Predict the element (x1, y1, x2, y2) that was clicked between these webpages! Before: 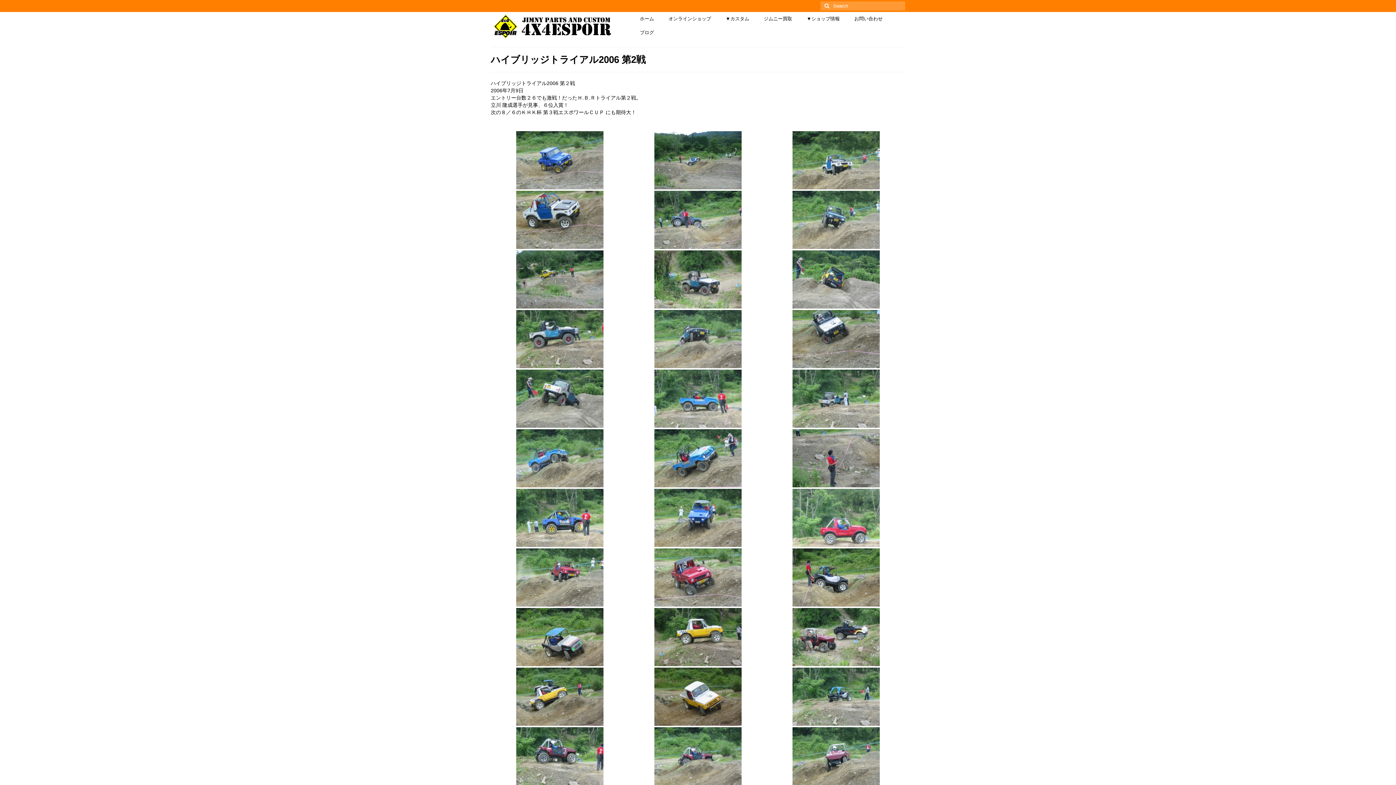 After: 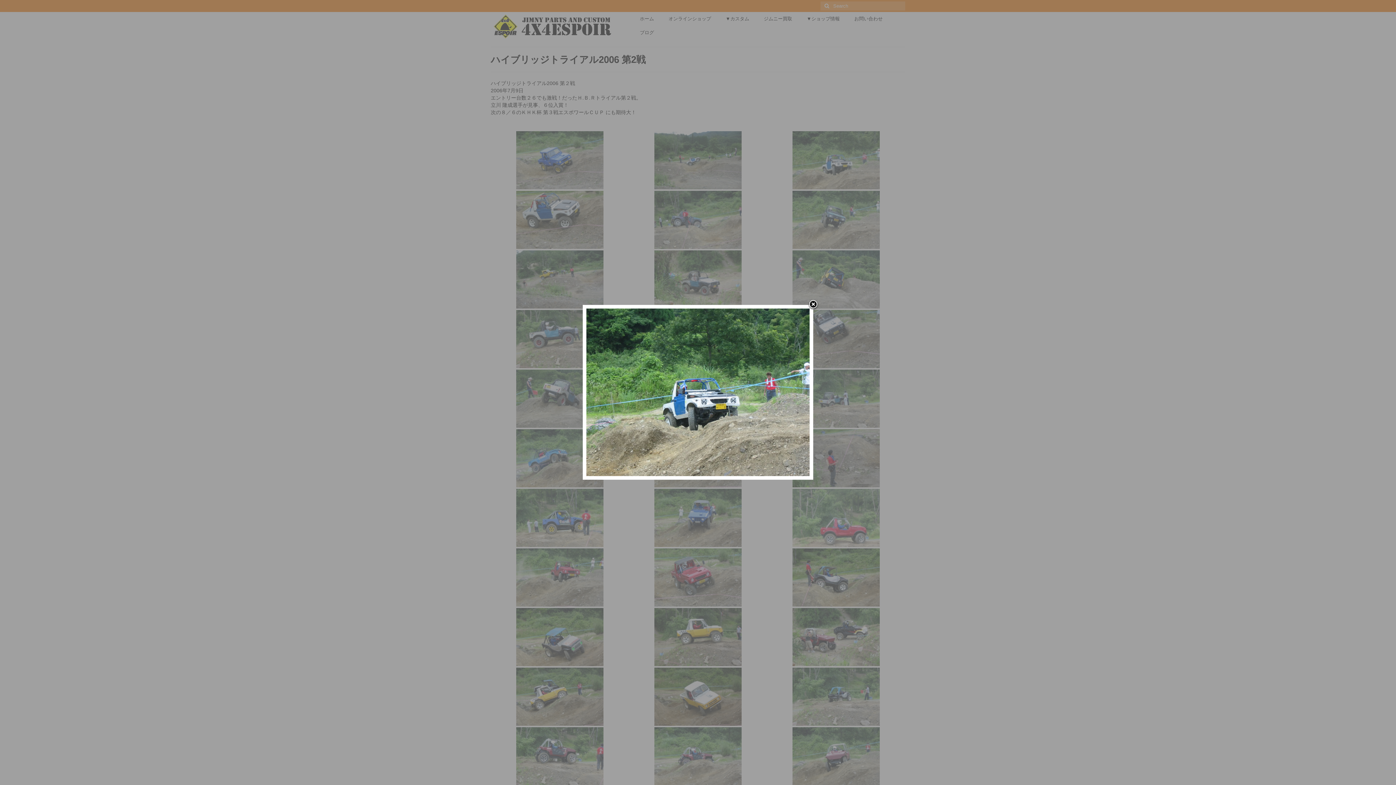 Action: bbox: (767, 131, 904, 189)